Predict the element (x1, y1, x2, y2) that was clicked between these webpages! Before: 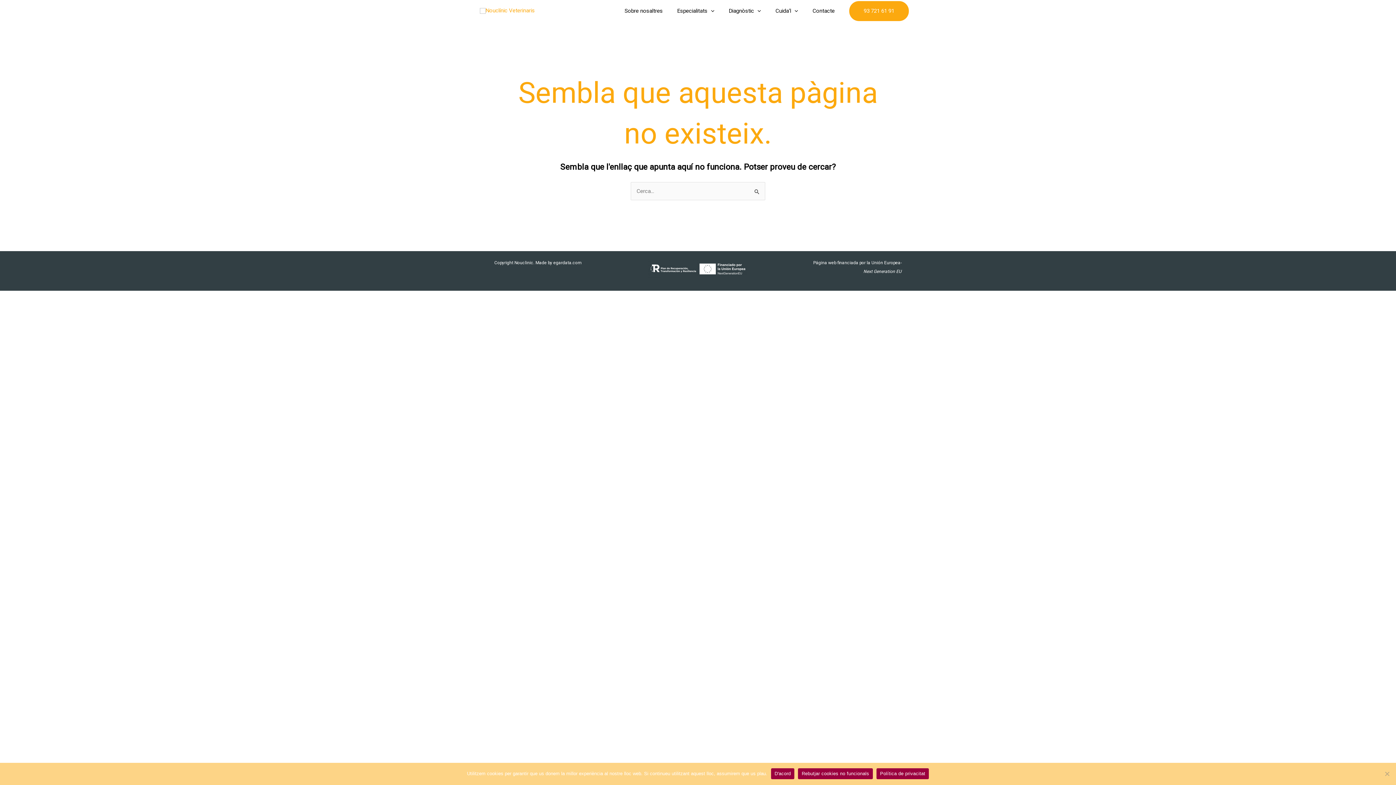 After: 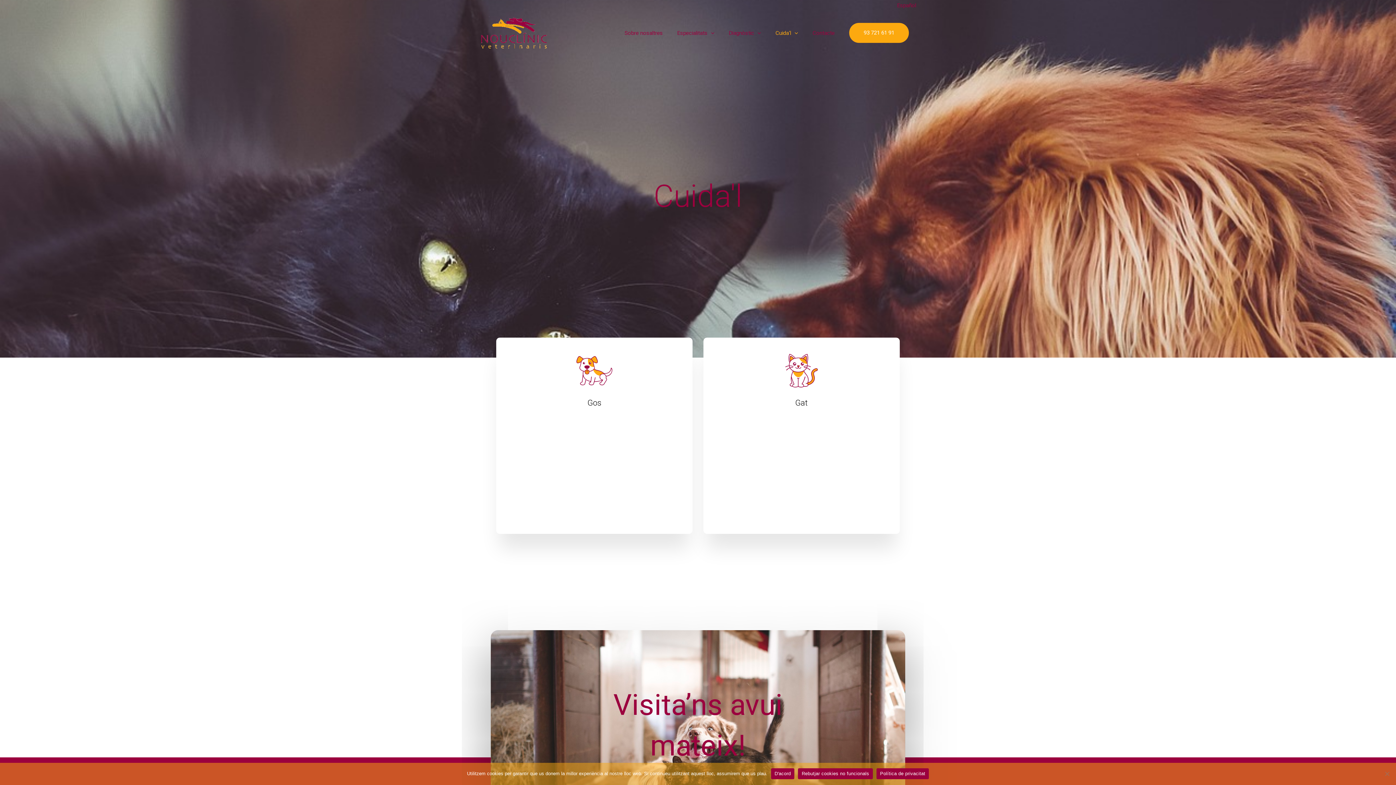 Action: bbox: (768, 0, 805, 21) label: Cuida’l